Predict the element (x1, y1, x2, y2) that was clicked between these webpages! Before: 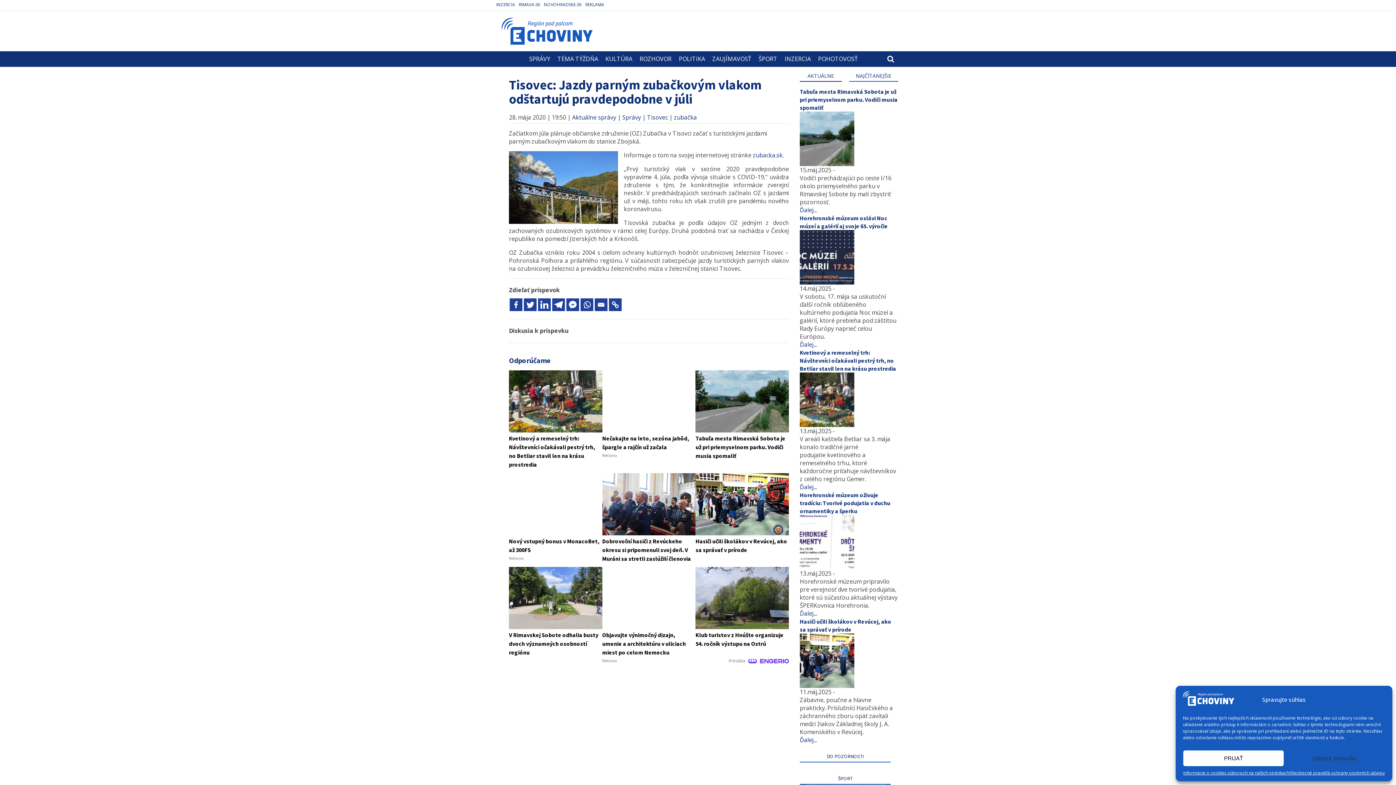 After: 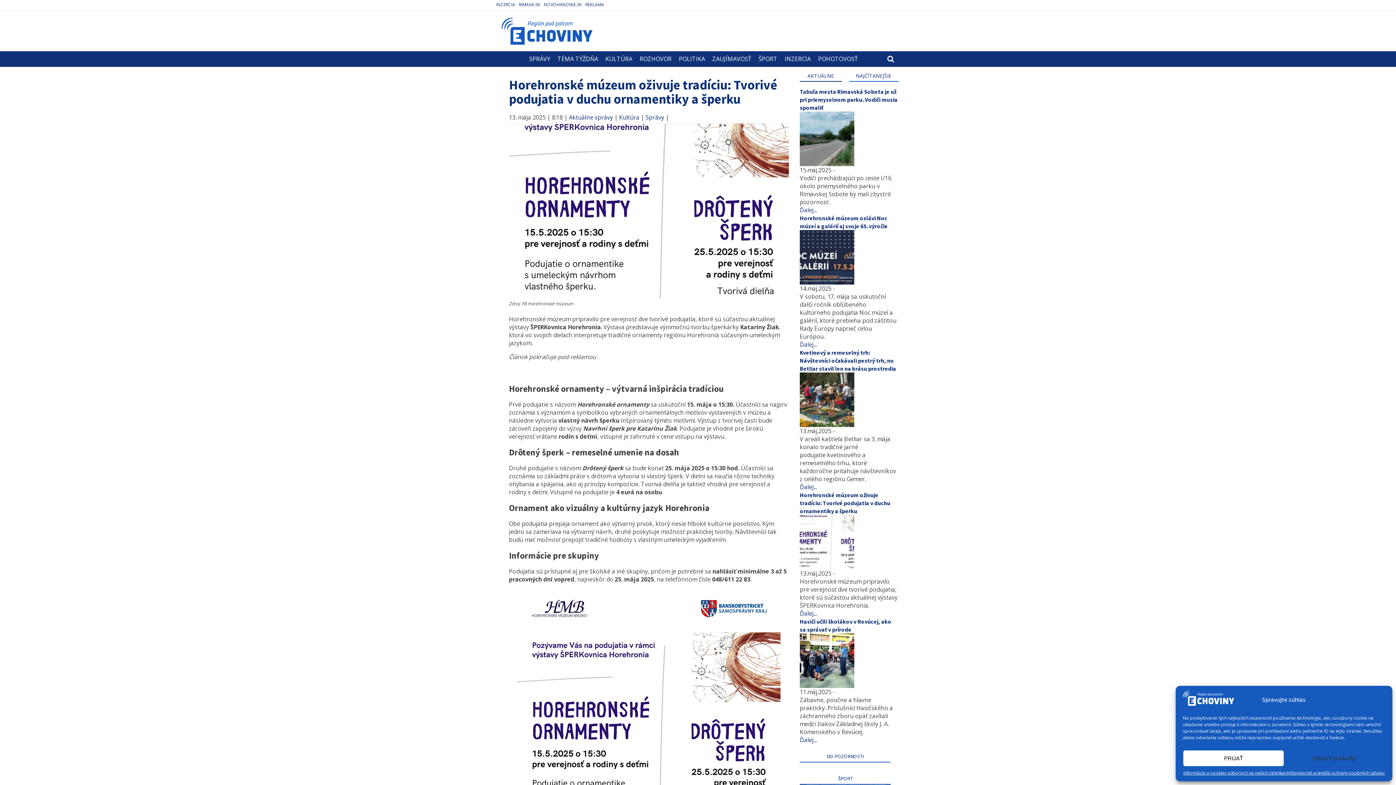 Action: bbox: (800, 515, 854, 569)